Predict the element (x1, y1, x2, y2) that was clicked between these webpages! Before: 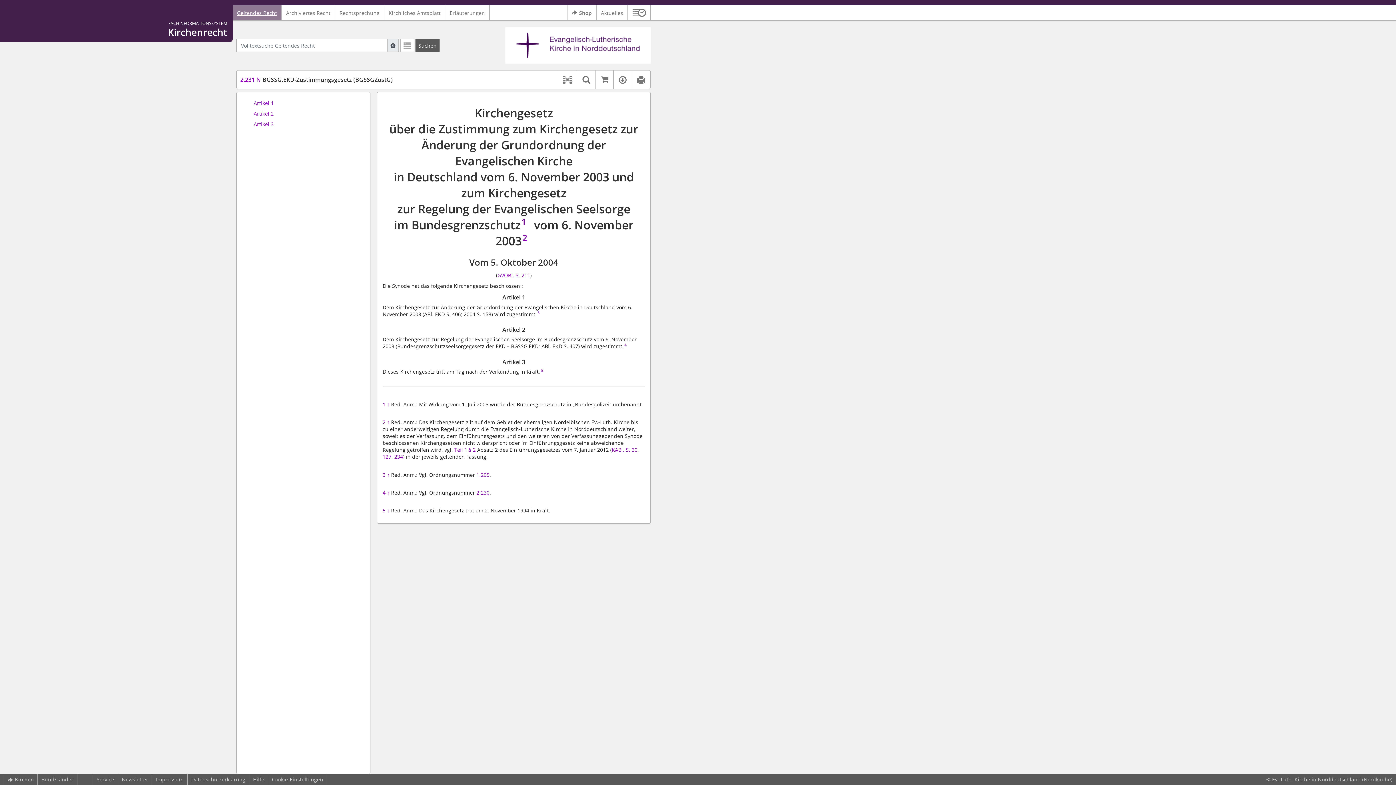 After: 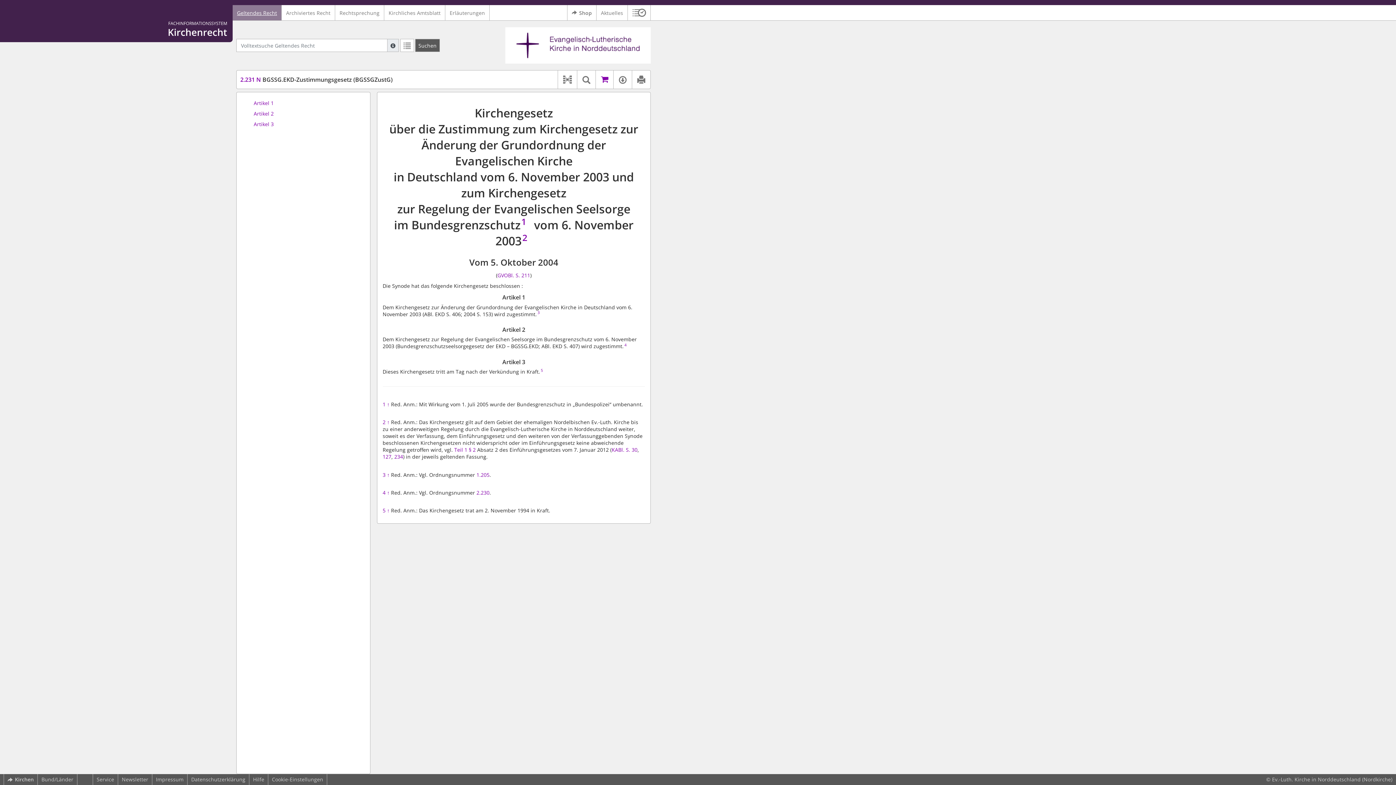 Action: label: Auf kirchenrecht.shop bestellen bbox: (595, 70, 613, 88)